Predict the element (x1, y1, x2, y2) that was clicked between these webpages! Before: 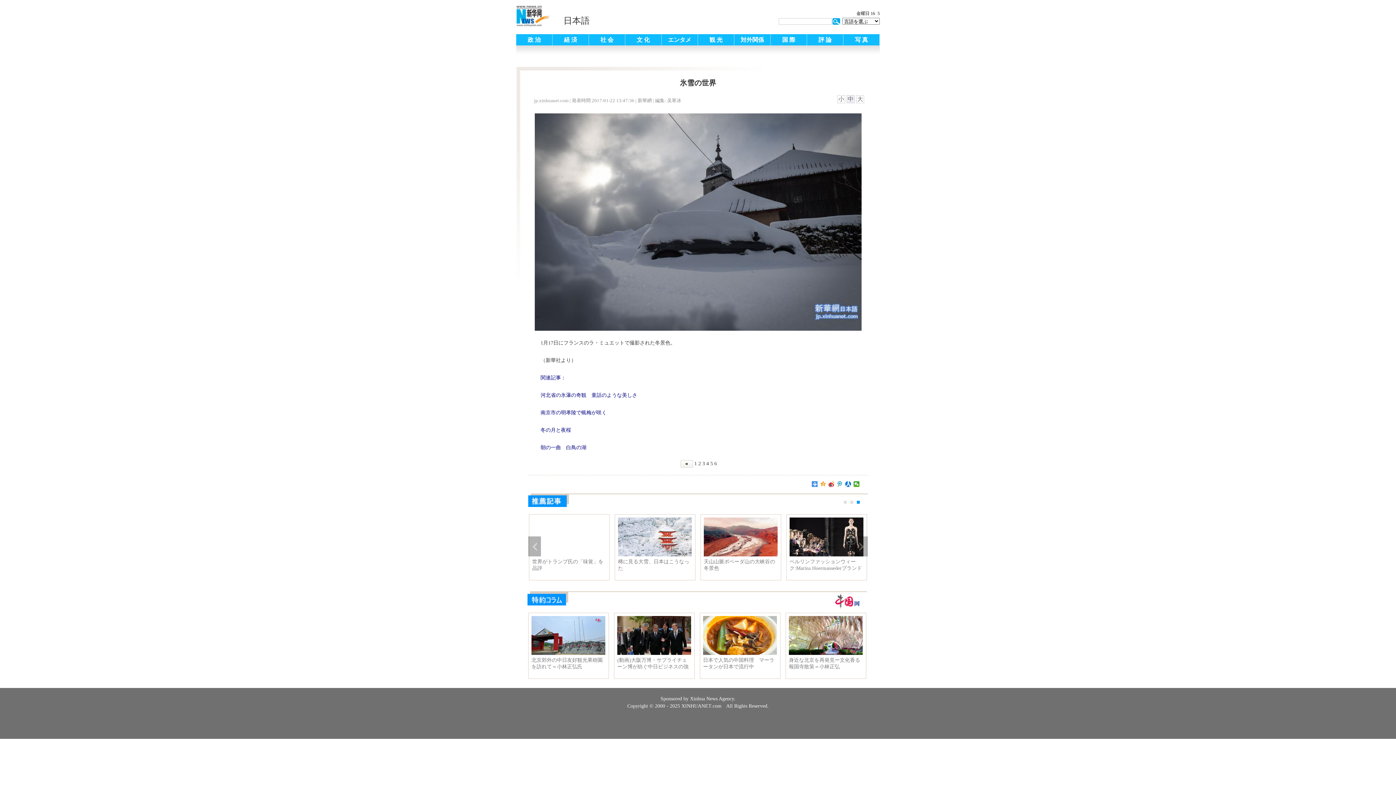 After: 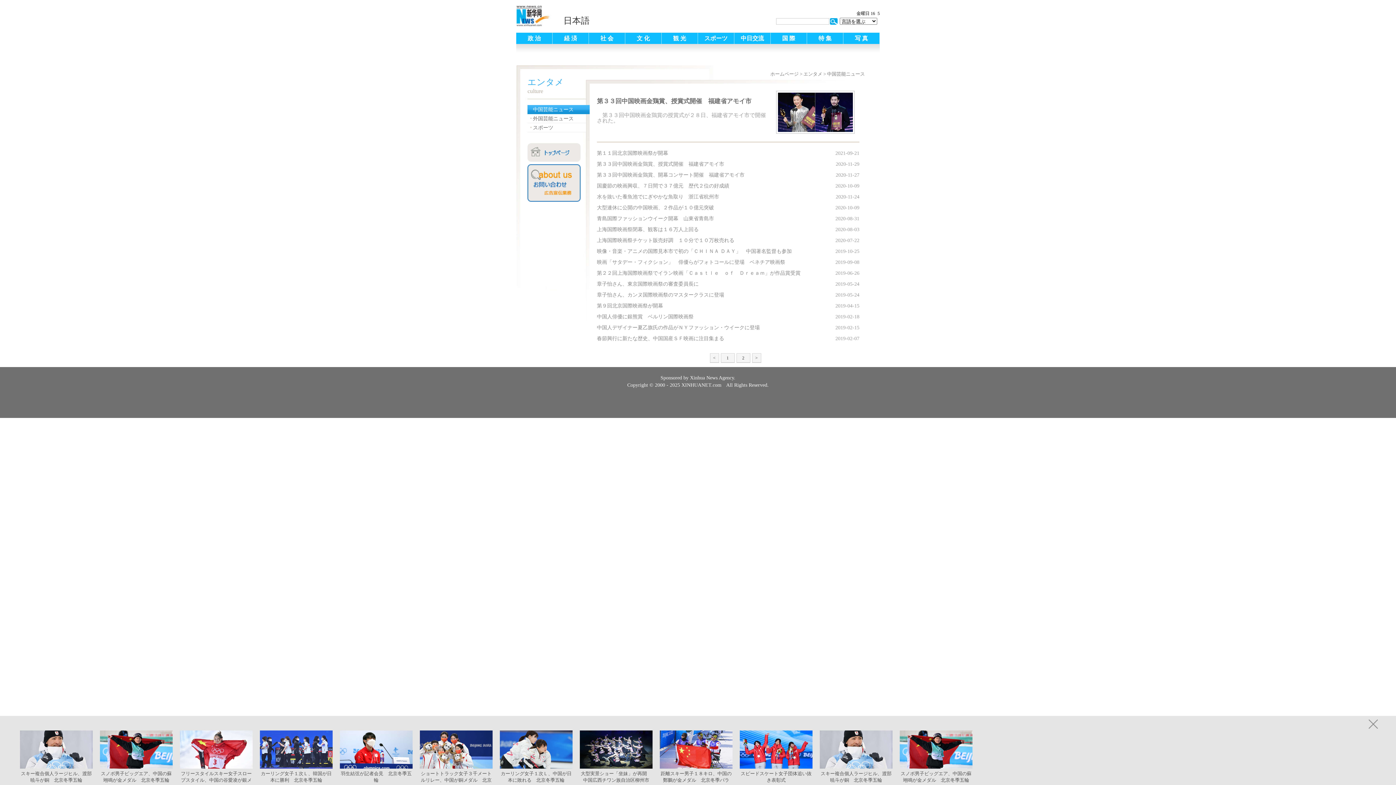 Action: bbox: (661, 34, 698, 45) label: エンタメ